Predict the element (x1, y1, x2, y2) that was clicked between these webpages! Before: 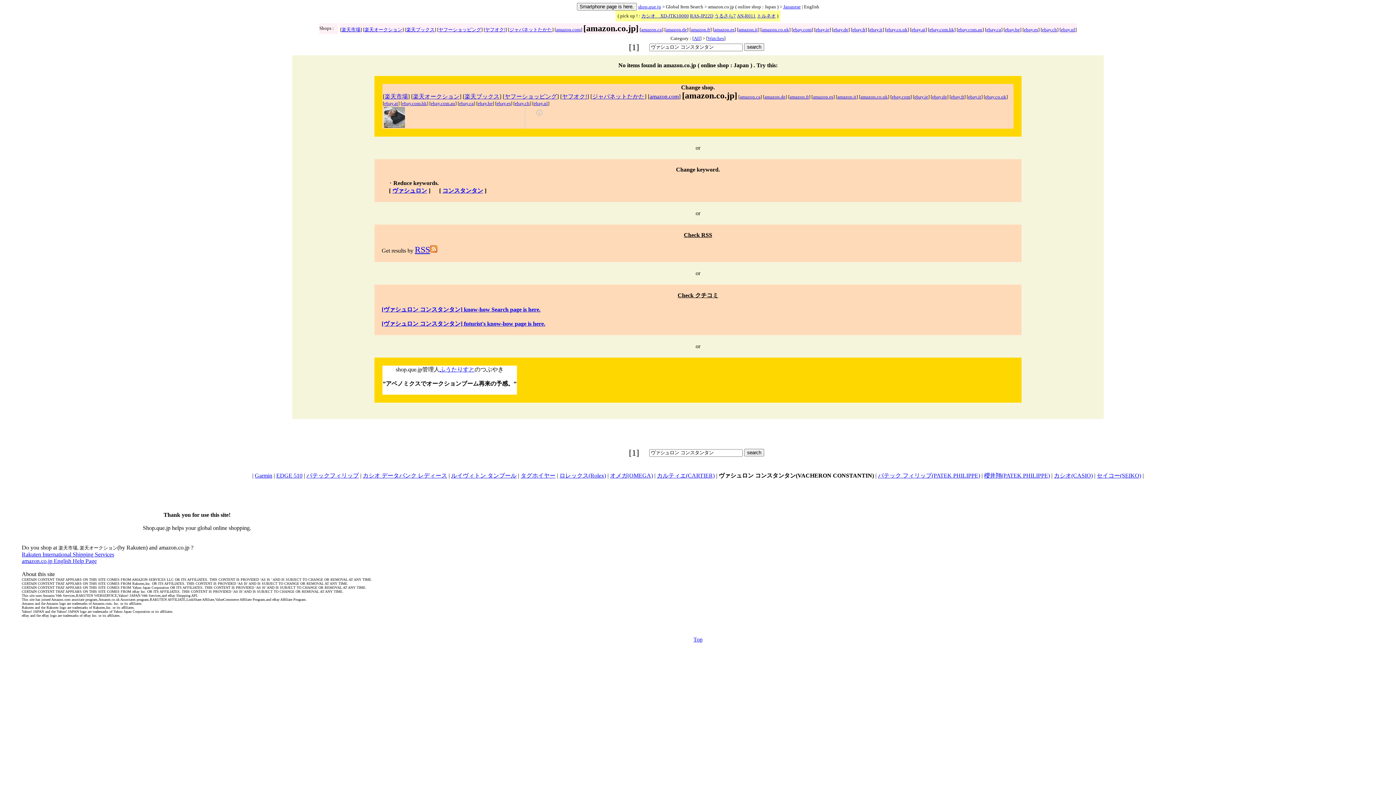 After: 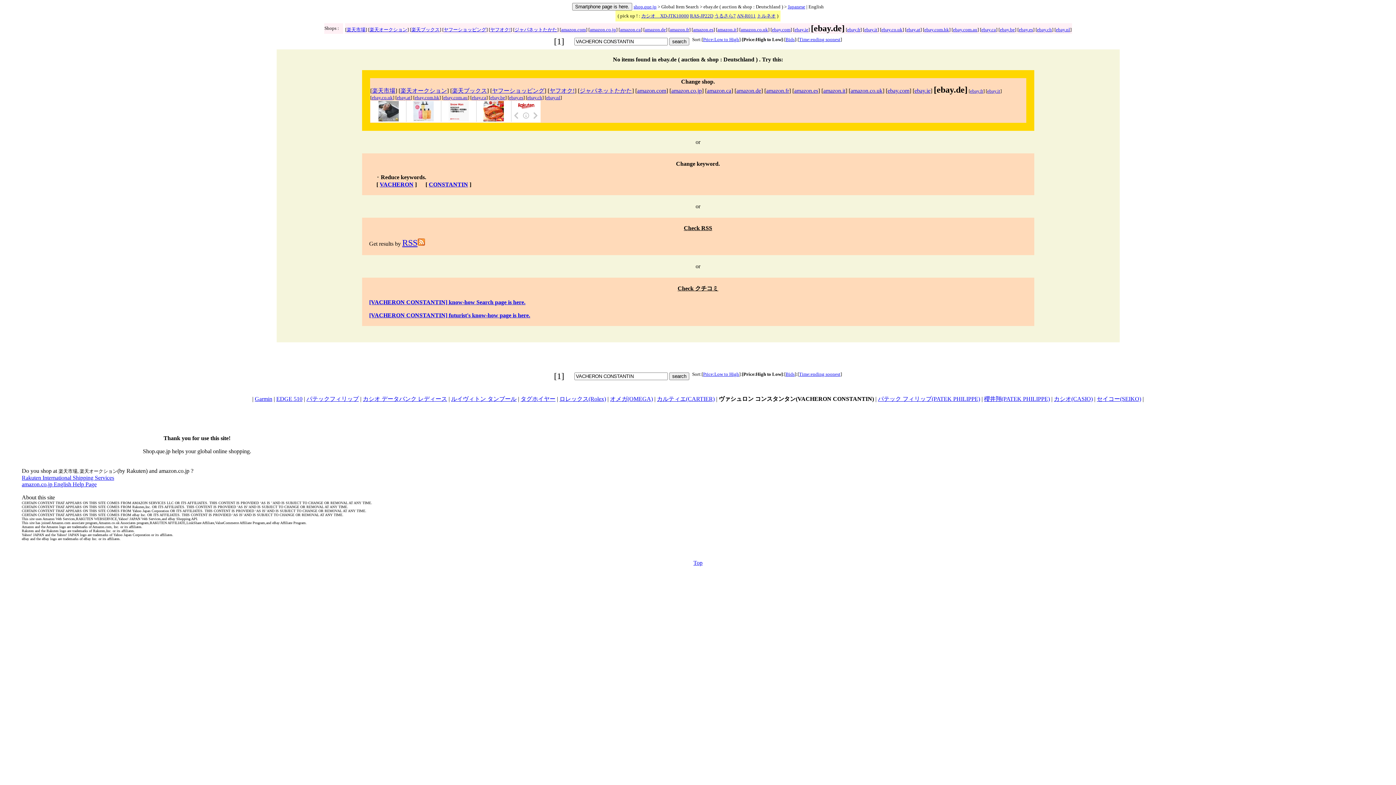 Action: label: ebay.de bbox: (833, 26, 848, 32)